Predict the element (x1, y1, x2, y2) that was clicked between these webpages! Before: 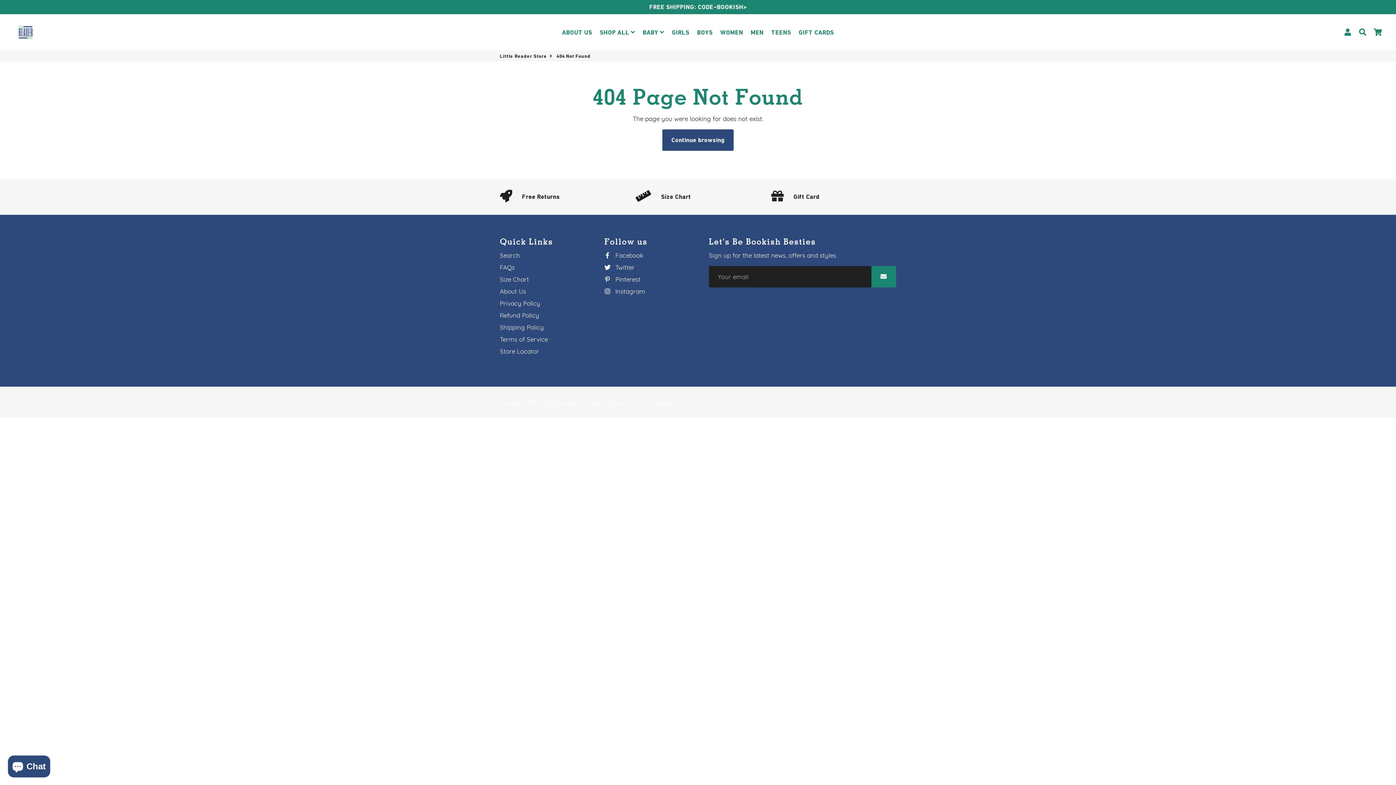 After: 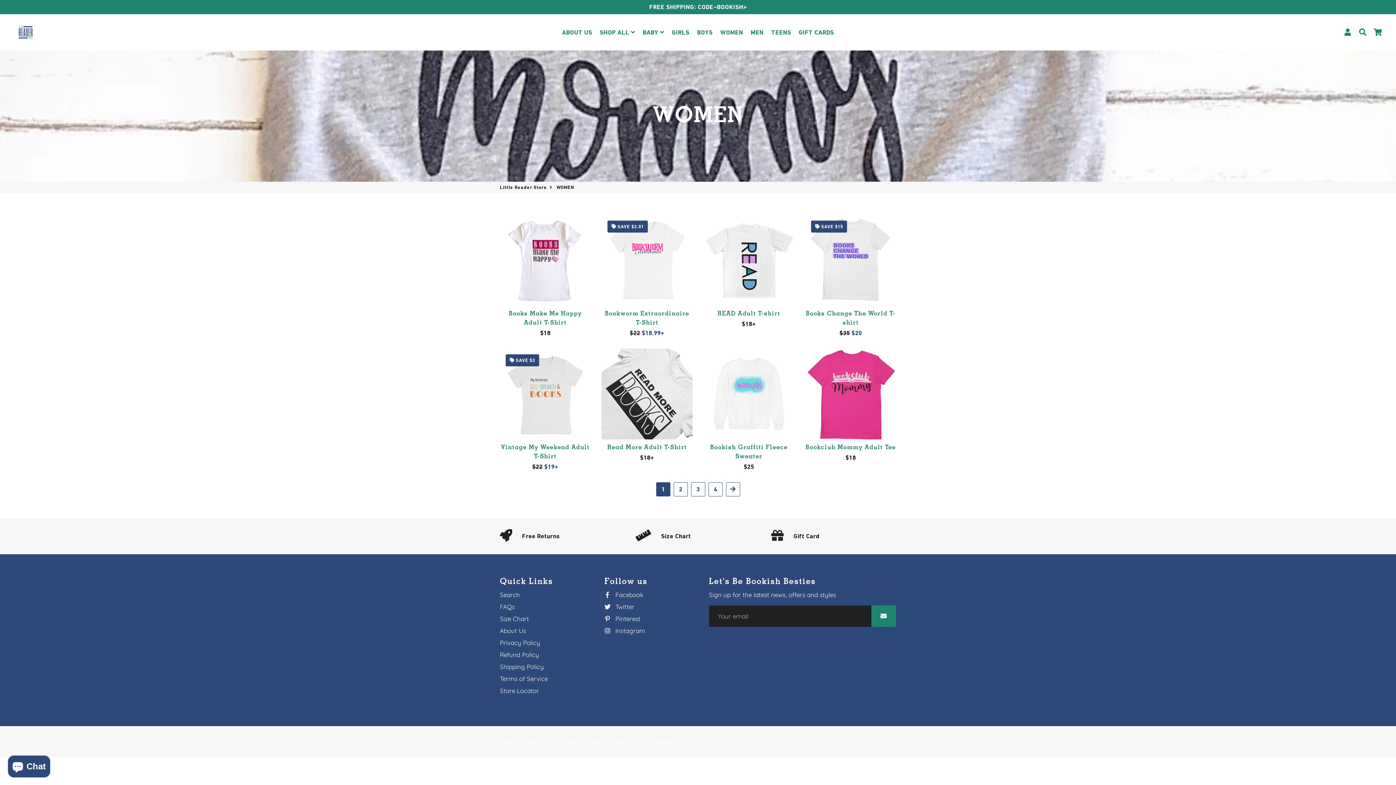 Action: bbox: (717, 26, 746, 38) label: WOMEN